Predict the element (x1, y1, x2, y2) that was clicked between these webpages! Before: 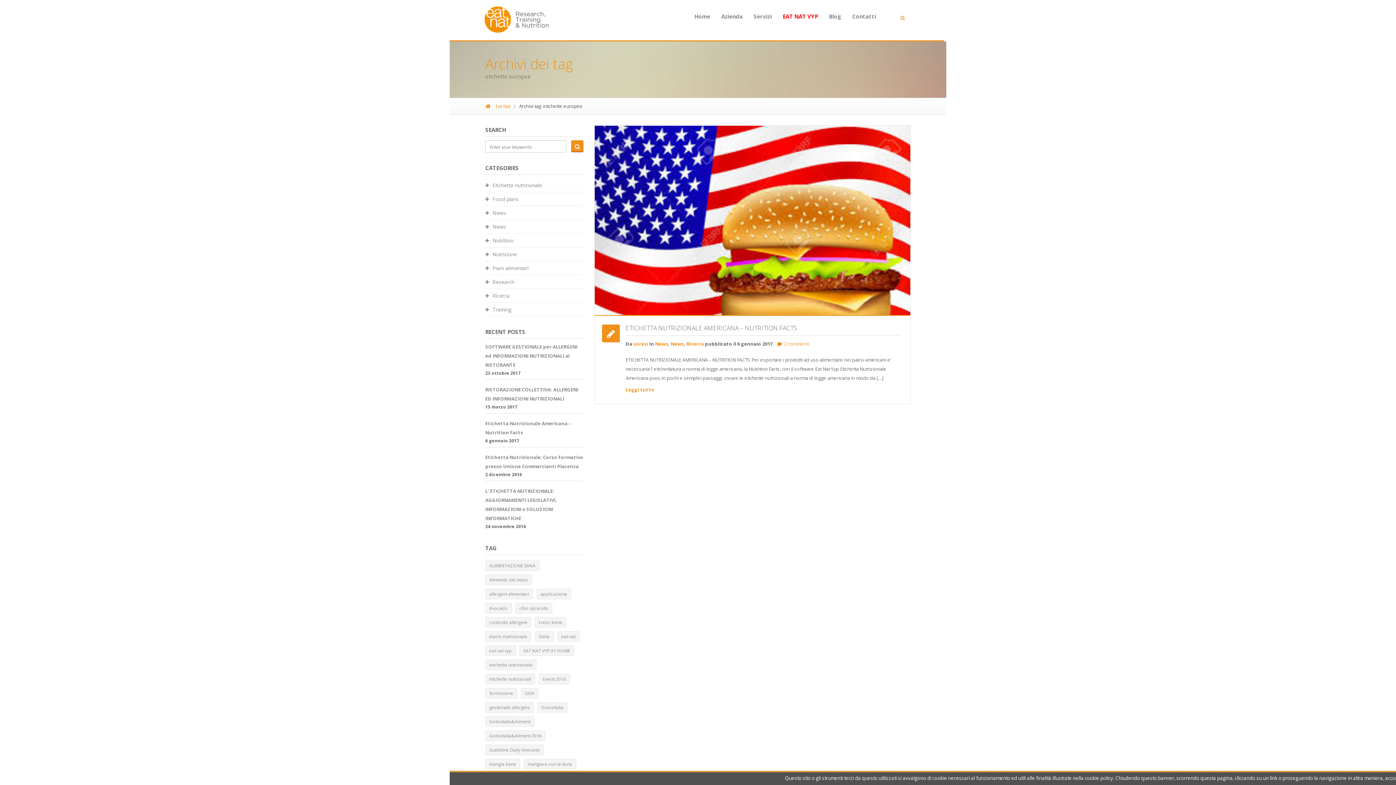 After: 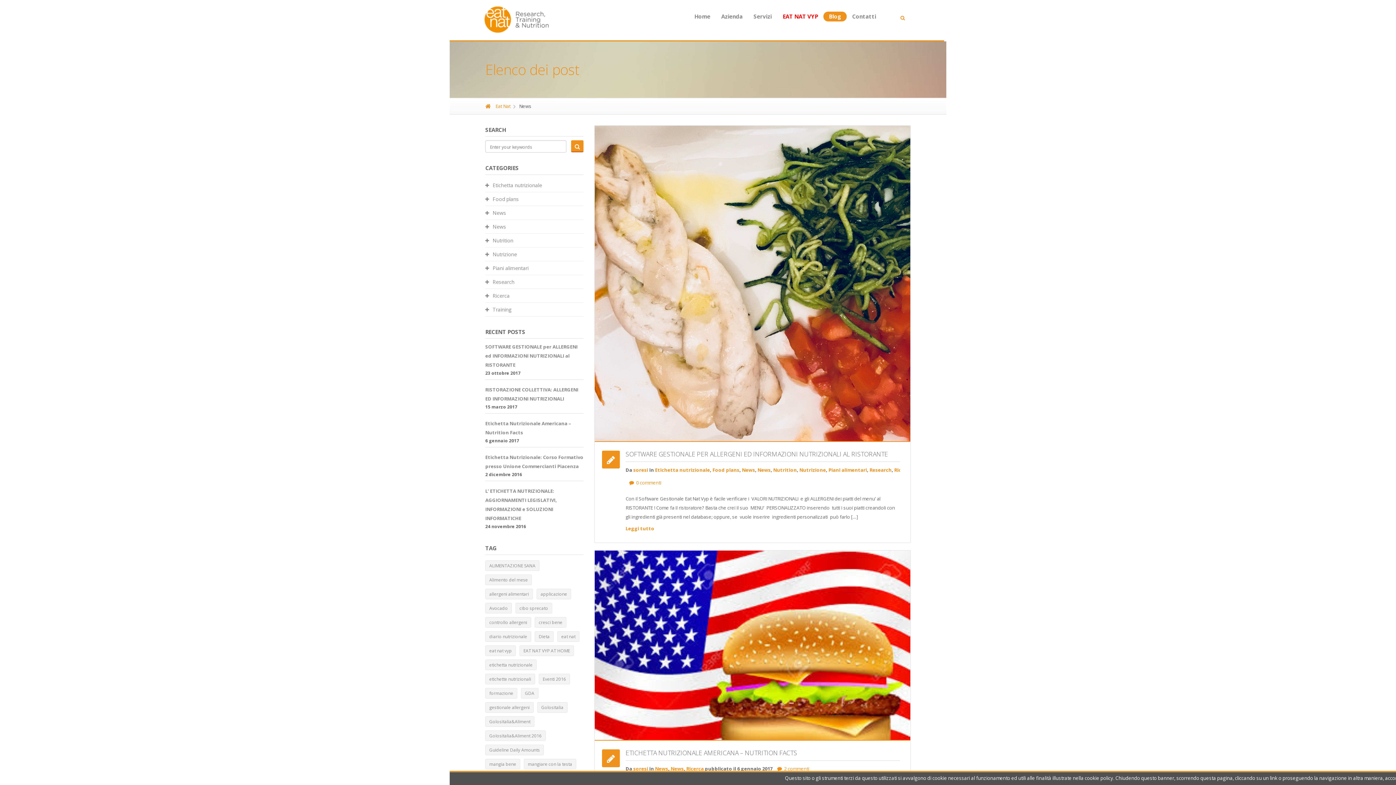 Action: label: News bbox: (655, 340, 668, 347)